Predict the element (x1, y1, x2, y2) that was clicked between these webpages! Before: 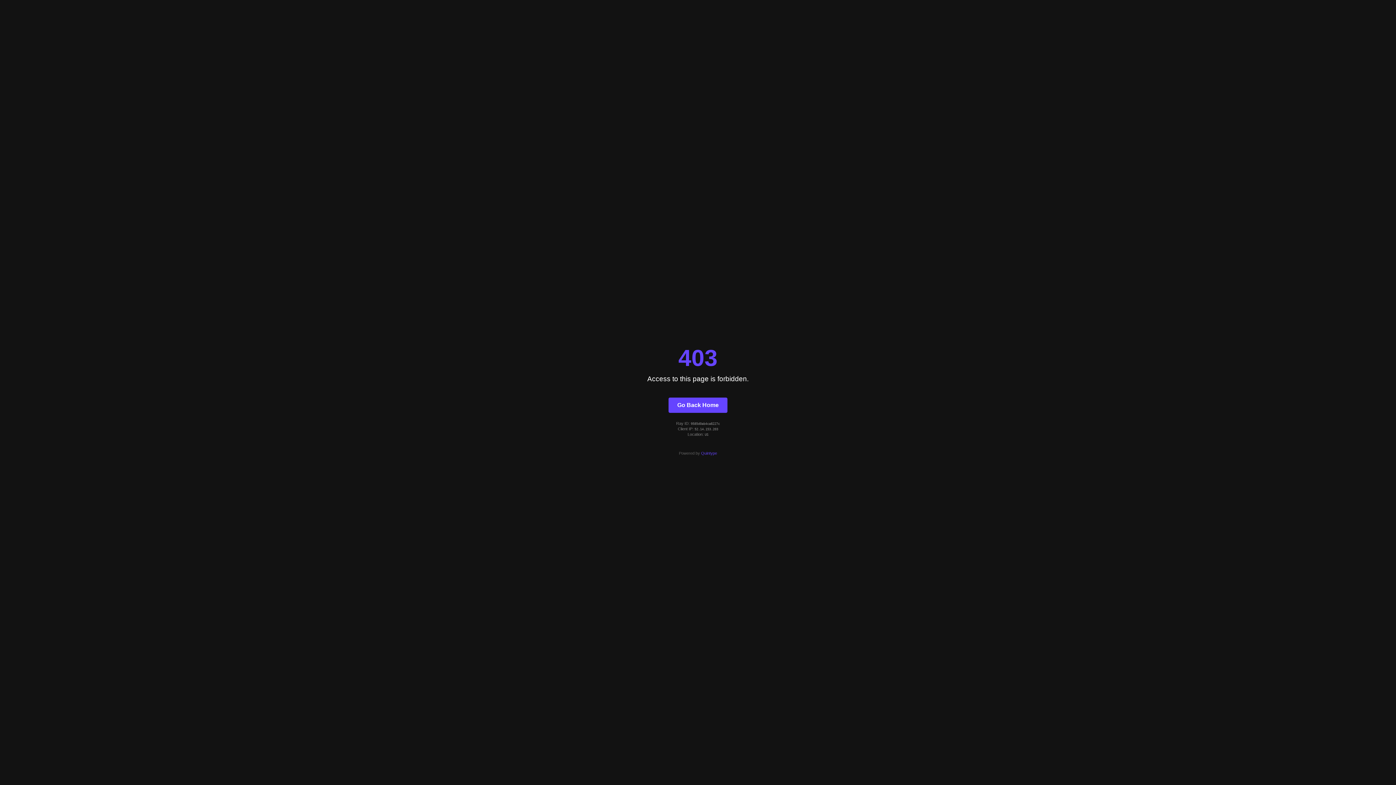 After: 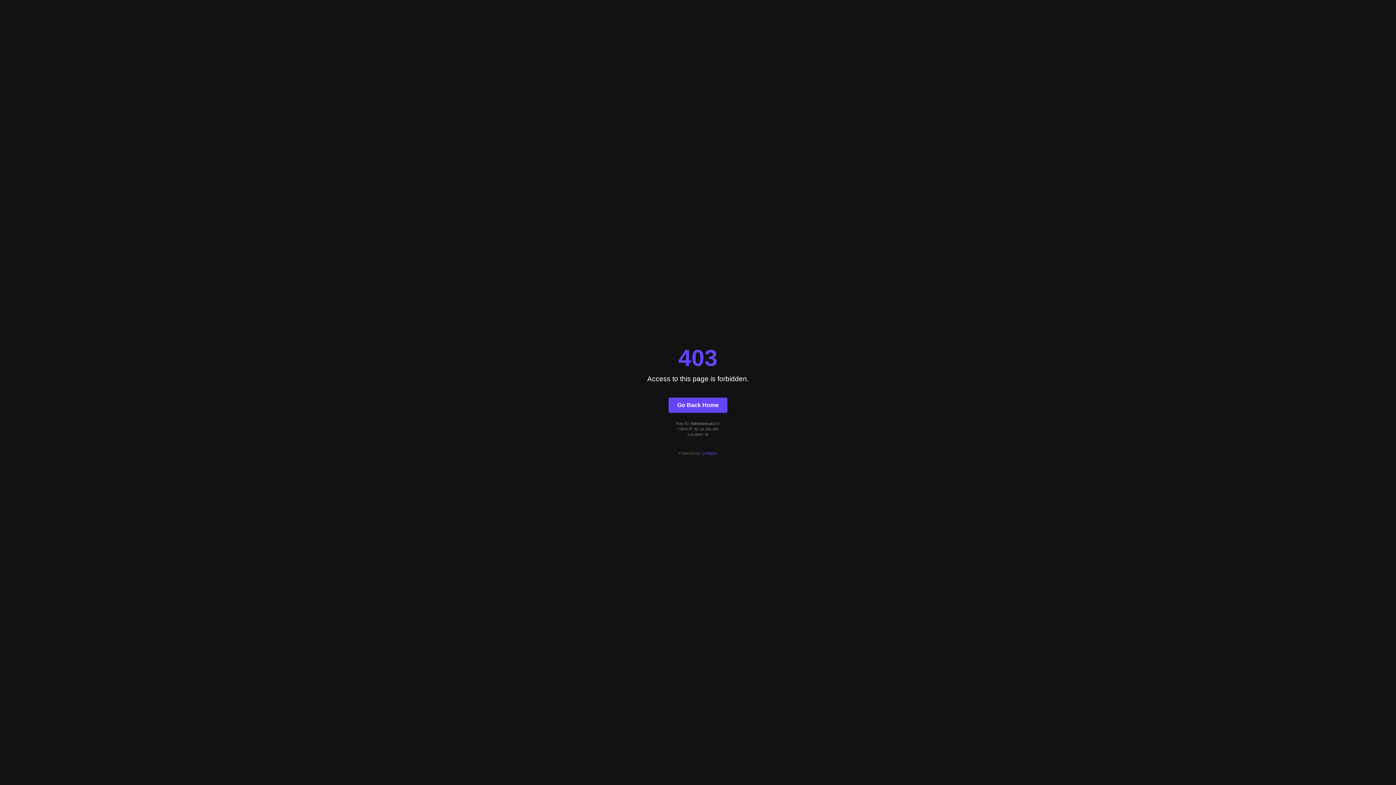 Action: label: Quintype bbox: (701, 451, 717, 455)